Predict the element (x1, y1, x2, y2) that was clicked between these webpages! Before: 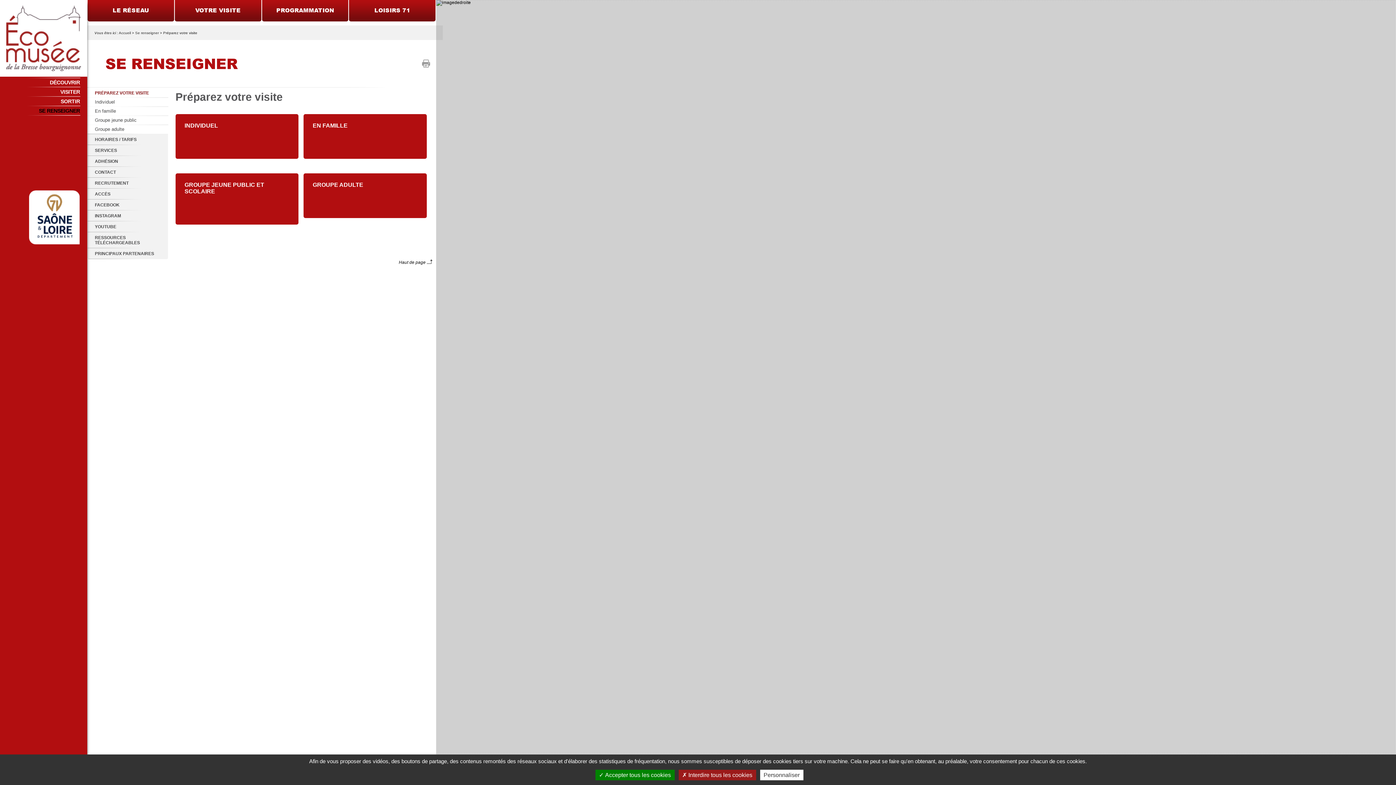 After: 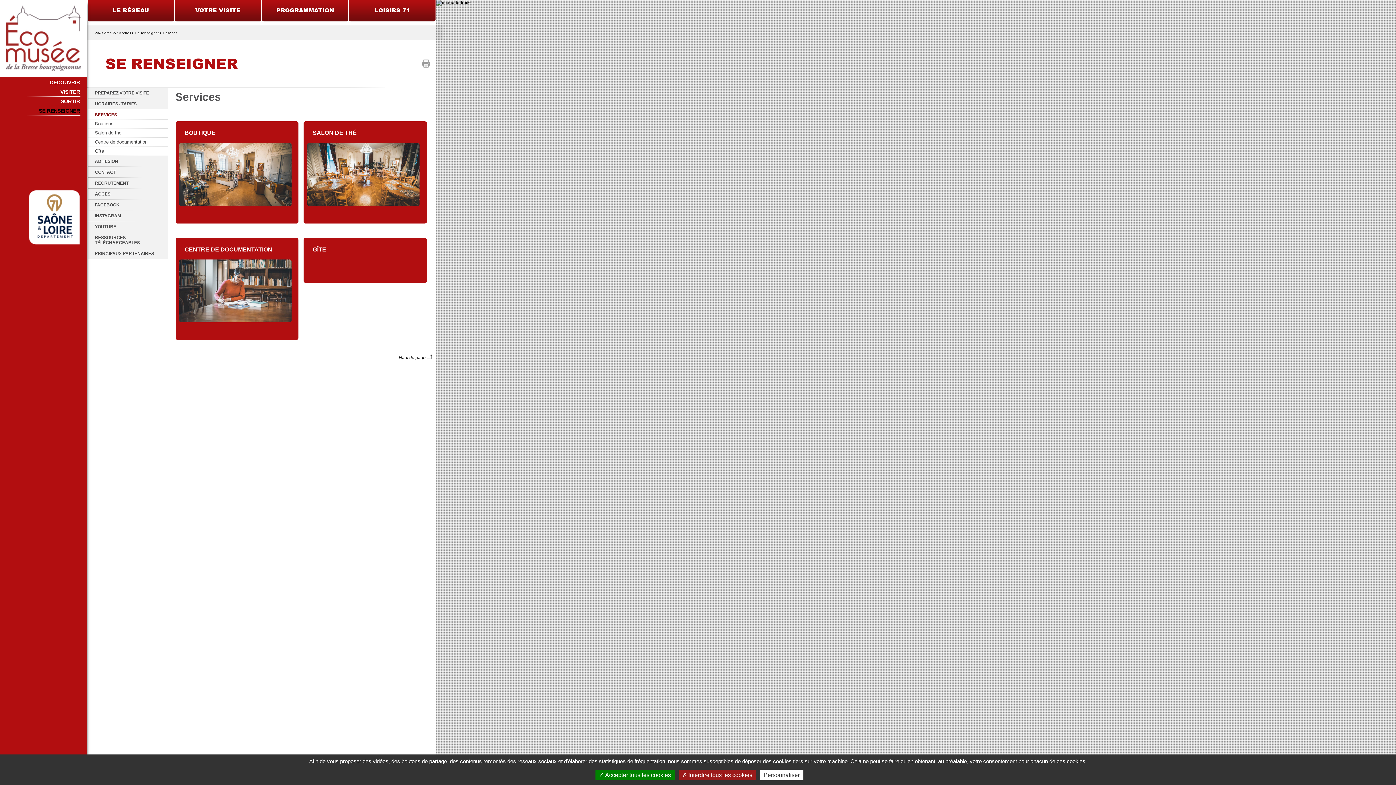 Action: bbox: (94, 148, 167, 153) label: SERVICES